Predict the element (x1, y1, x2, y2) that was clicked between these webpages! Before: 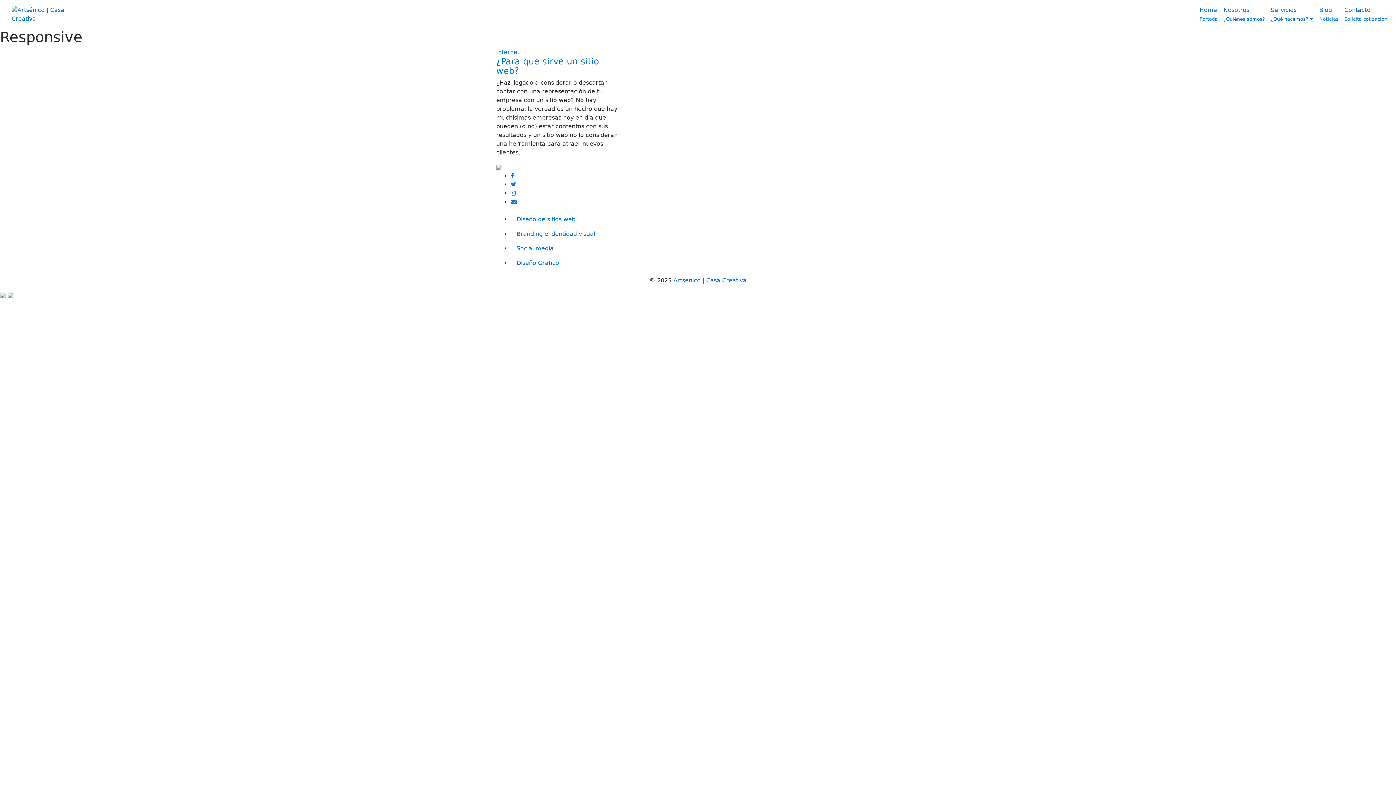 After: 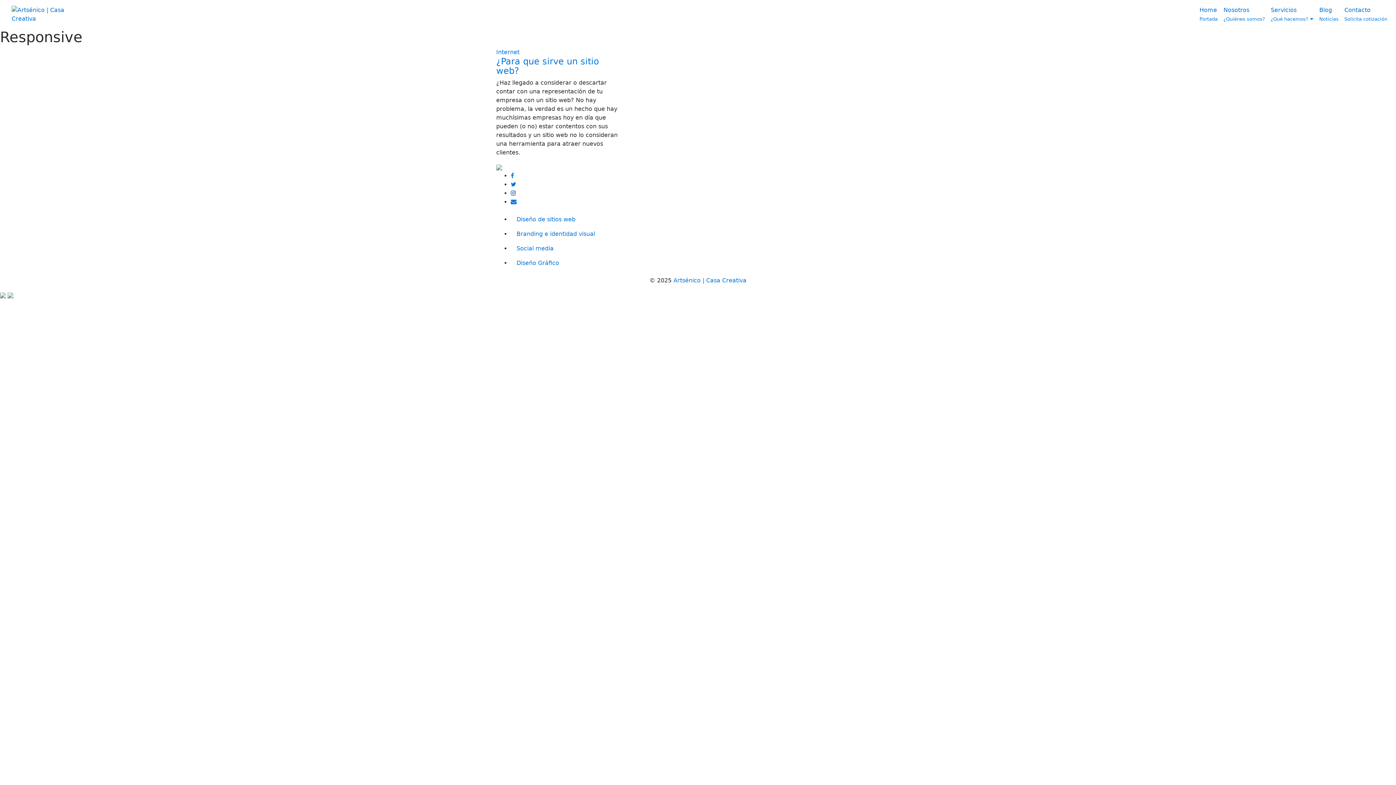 Action: bbox: (510, 189, 516, 196)